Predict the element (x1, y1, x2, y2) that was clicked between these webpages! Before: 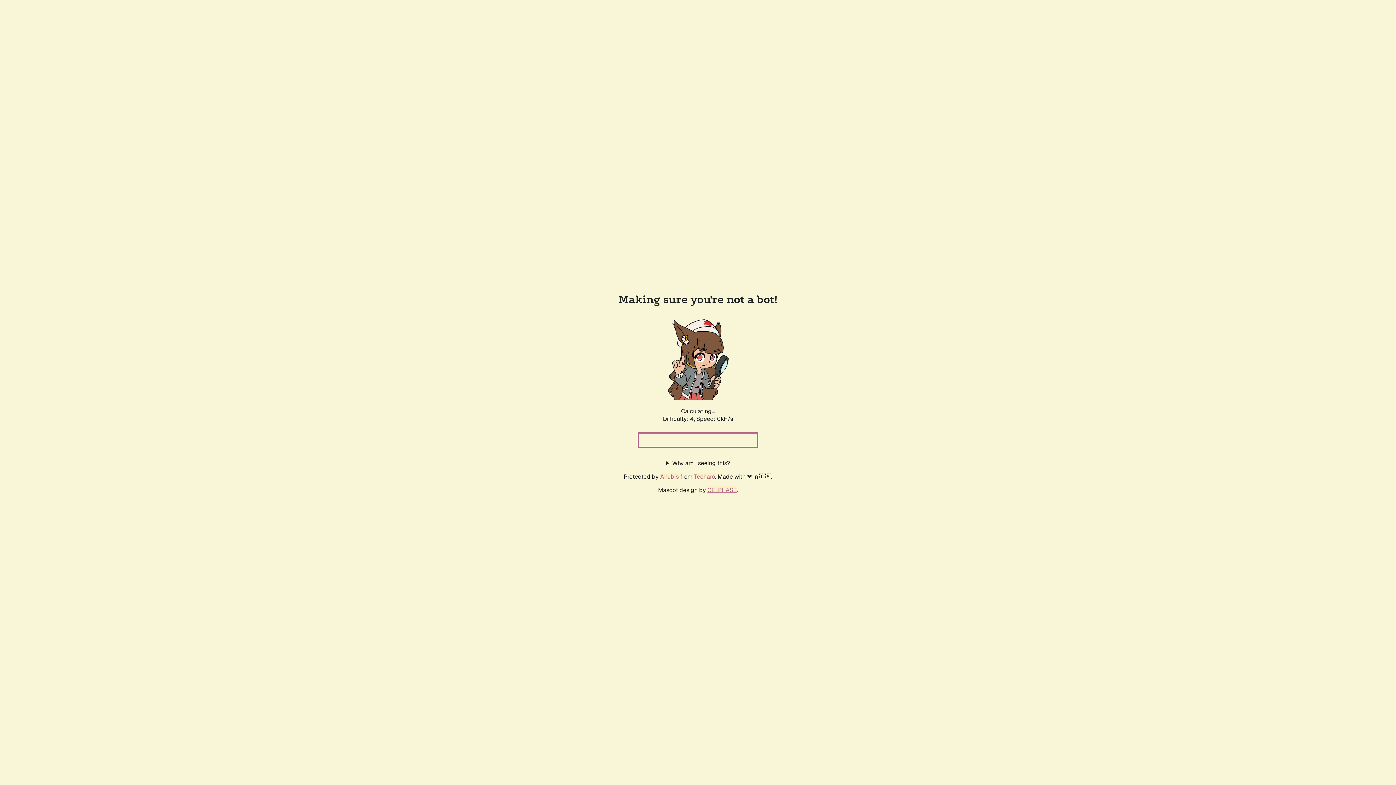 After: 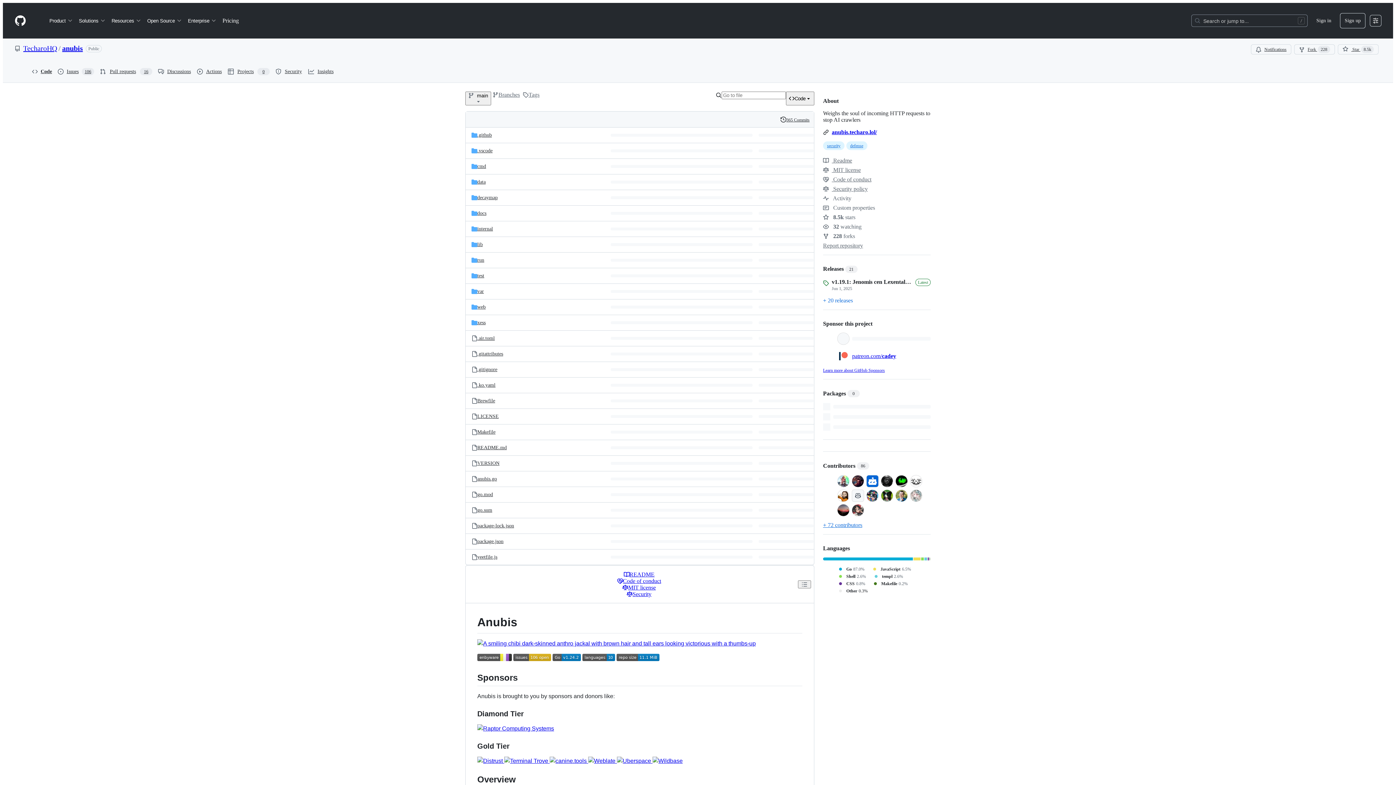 Action: bbox: (660, 472, 678, 480) label: Anubis